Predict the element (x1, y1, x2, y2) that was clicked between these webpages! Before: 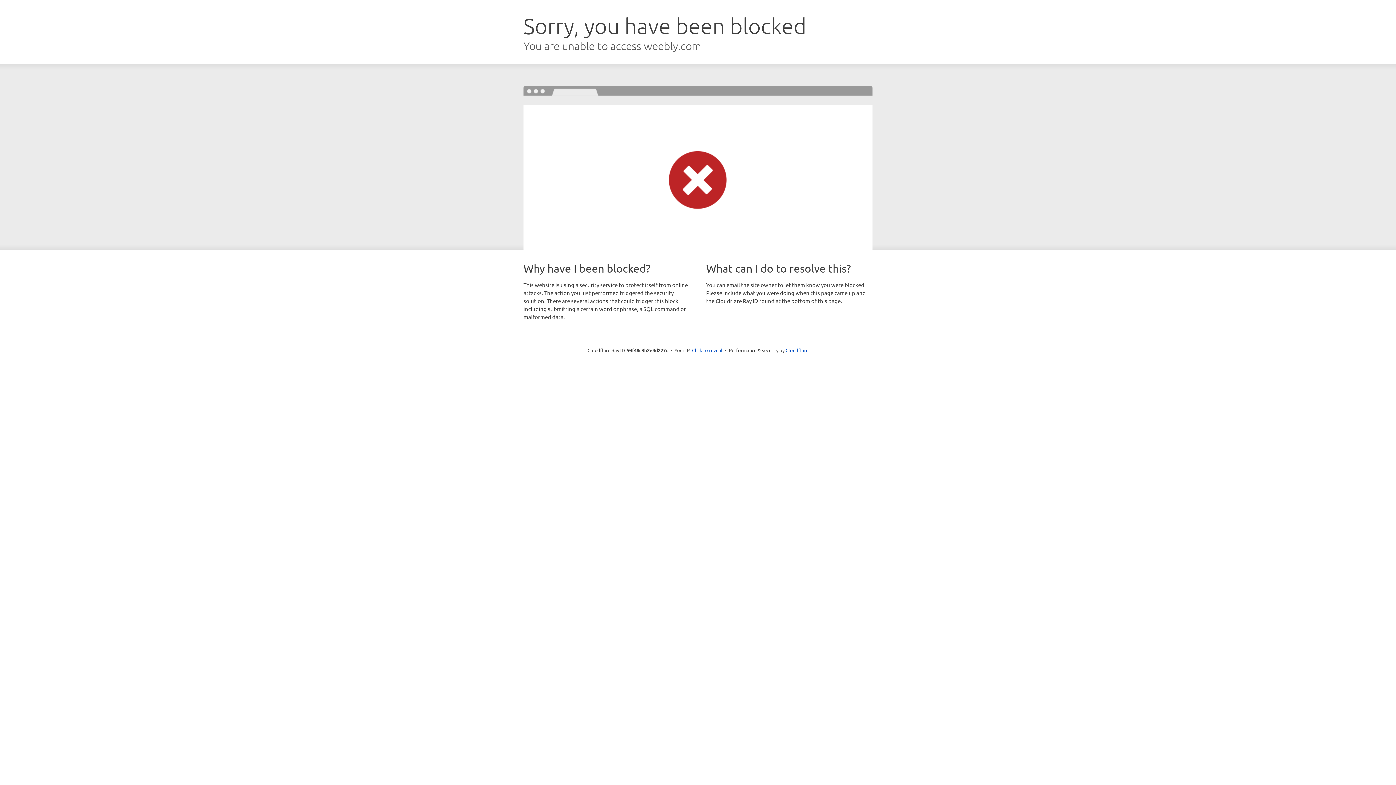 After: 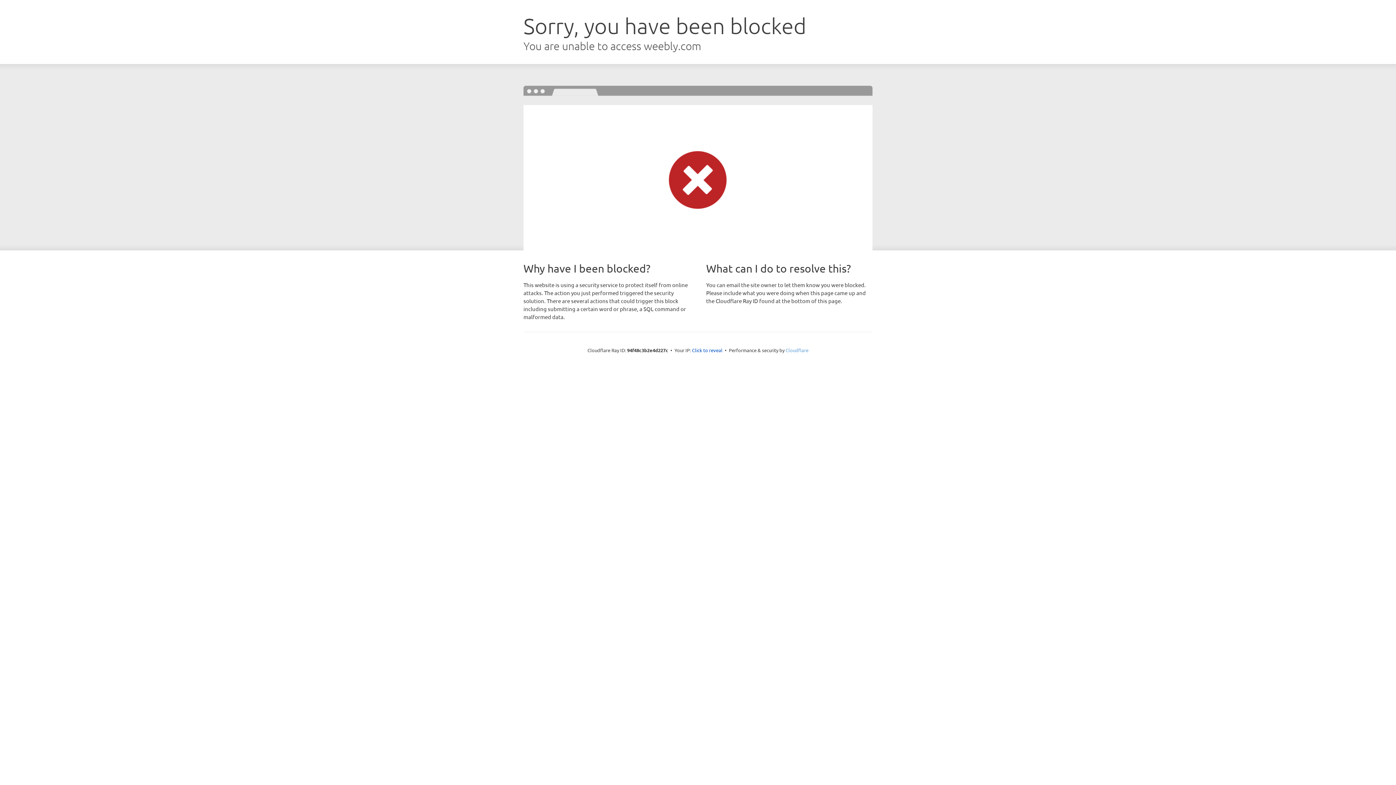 Action: label: Cloudflare bbox: (785, 347, 808, 353)